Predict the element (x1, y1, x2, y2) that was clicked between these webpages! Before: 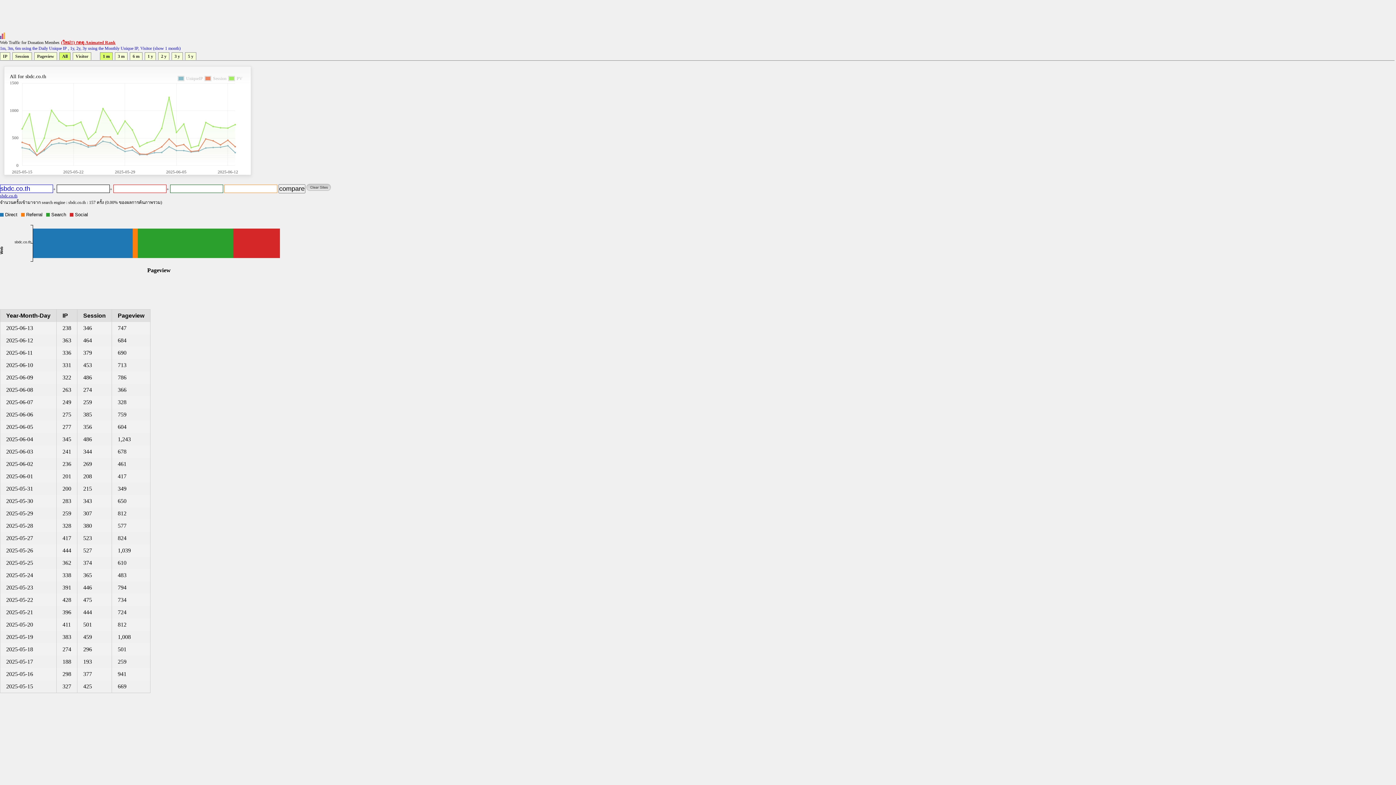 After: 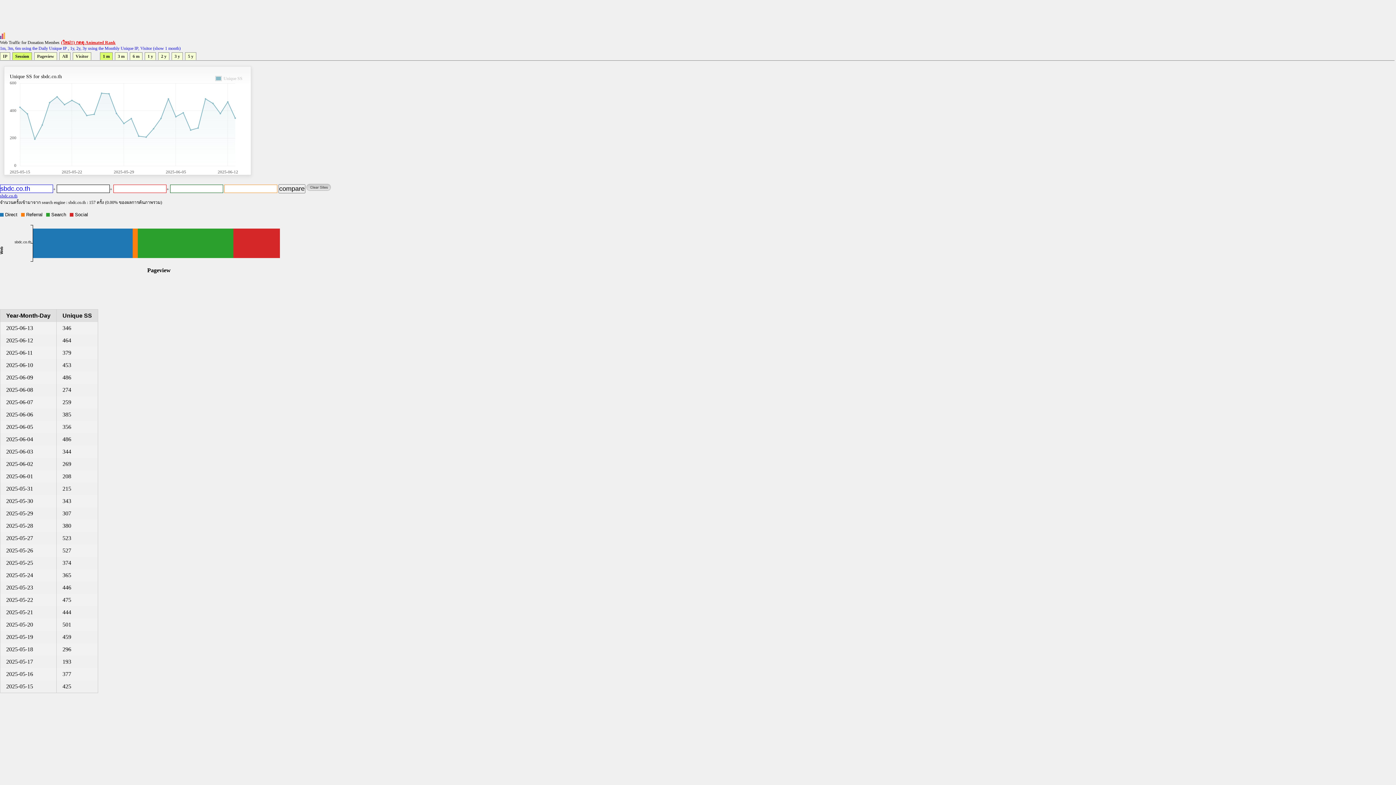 Action: label: Session bbox: (12, 52, 32, 60)